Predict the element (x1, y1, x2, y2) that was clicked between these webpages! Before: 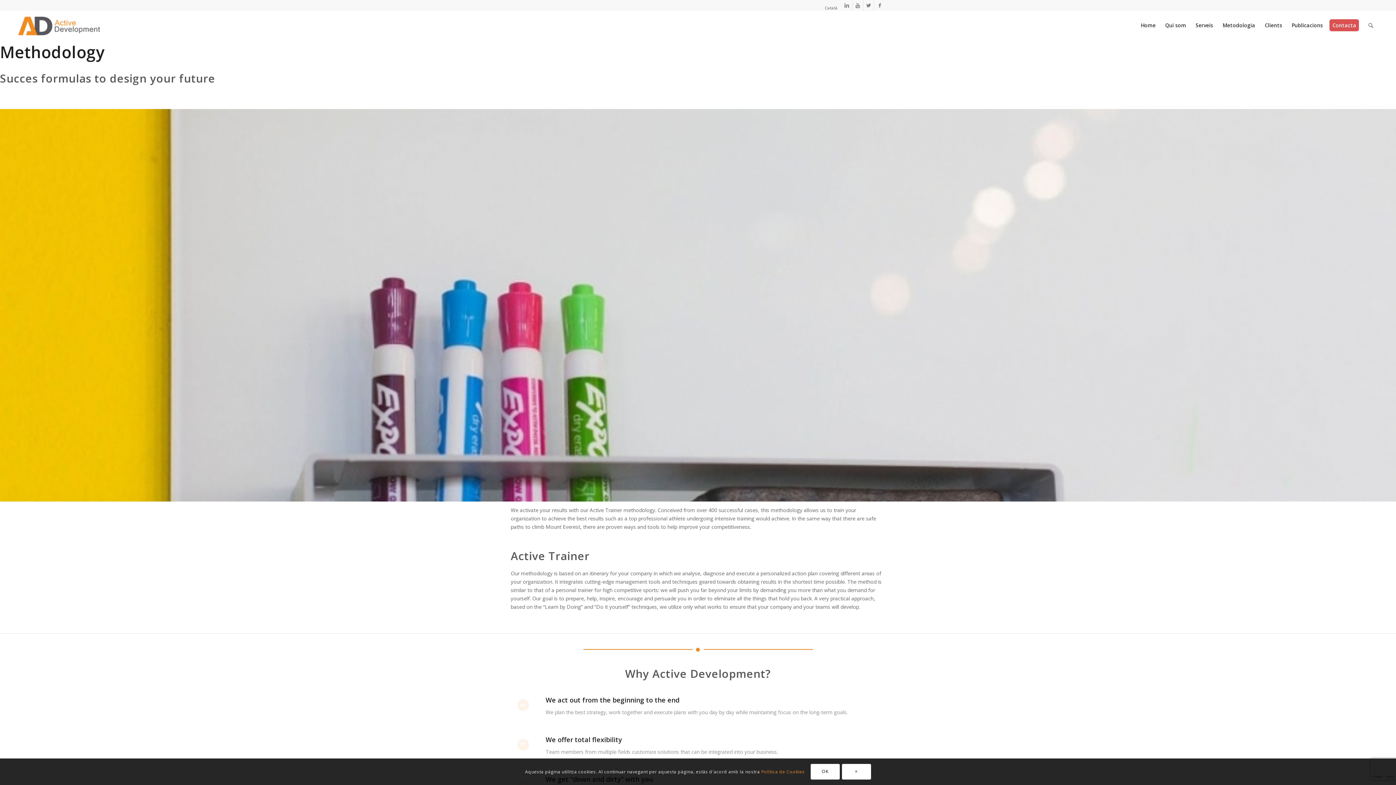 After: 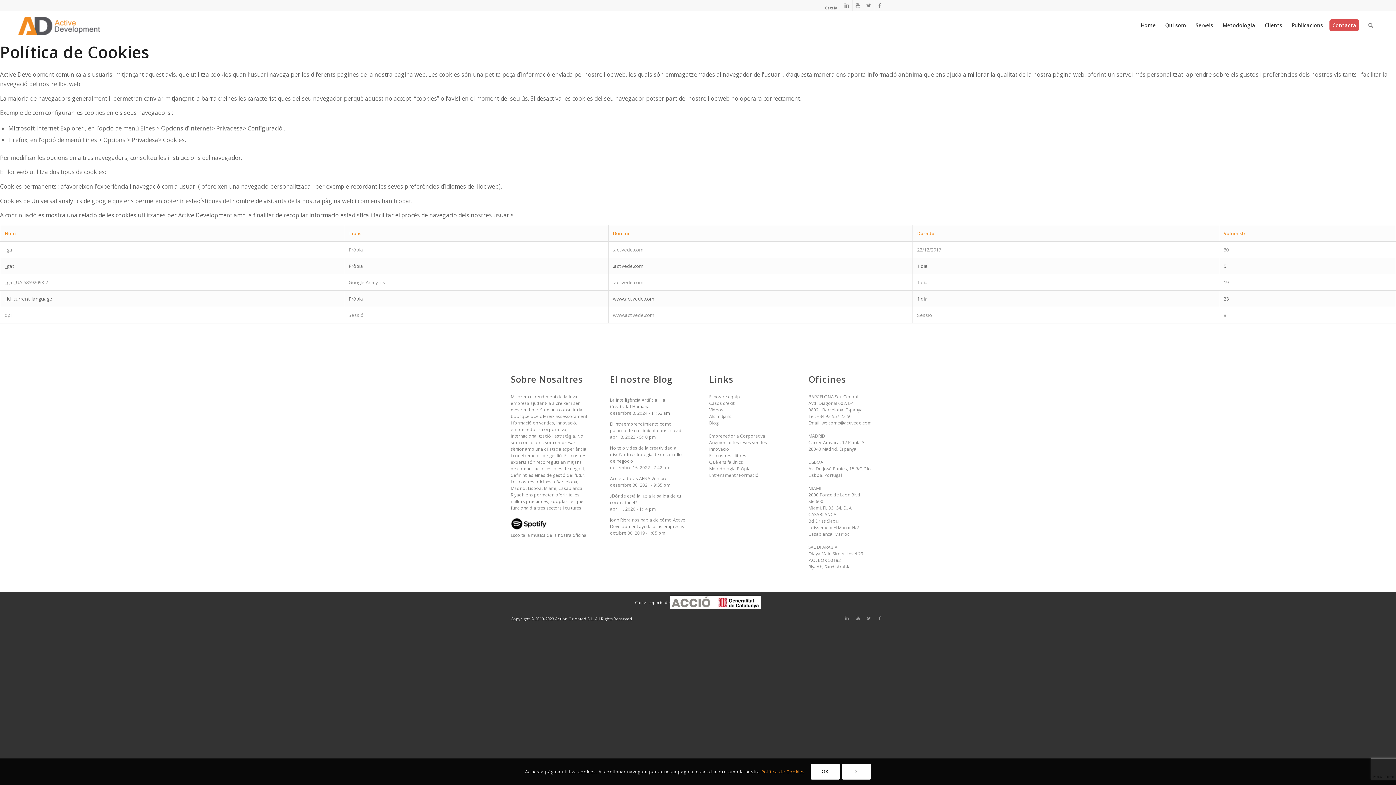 Action: label: Política de Cookies bbox: (761, 769, 804, 775)